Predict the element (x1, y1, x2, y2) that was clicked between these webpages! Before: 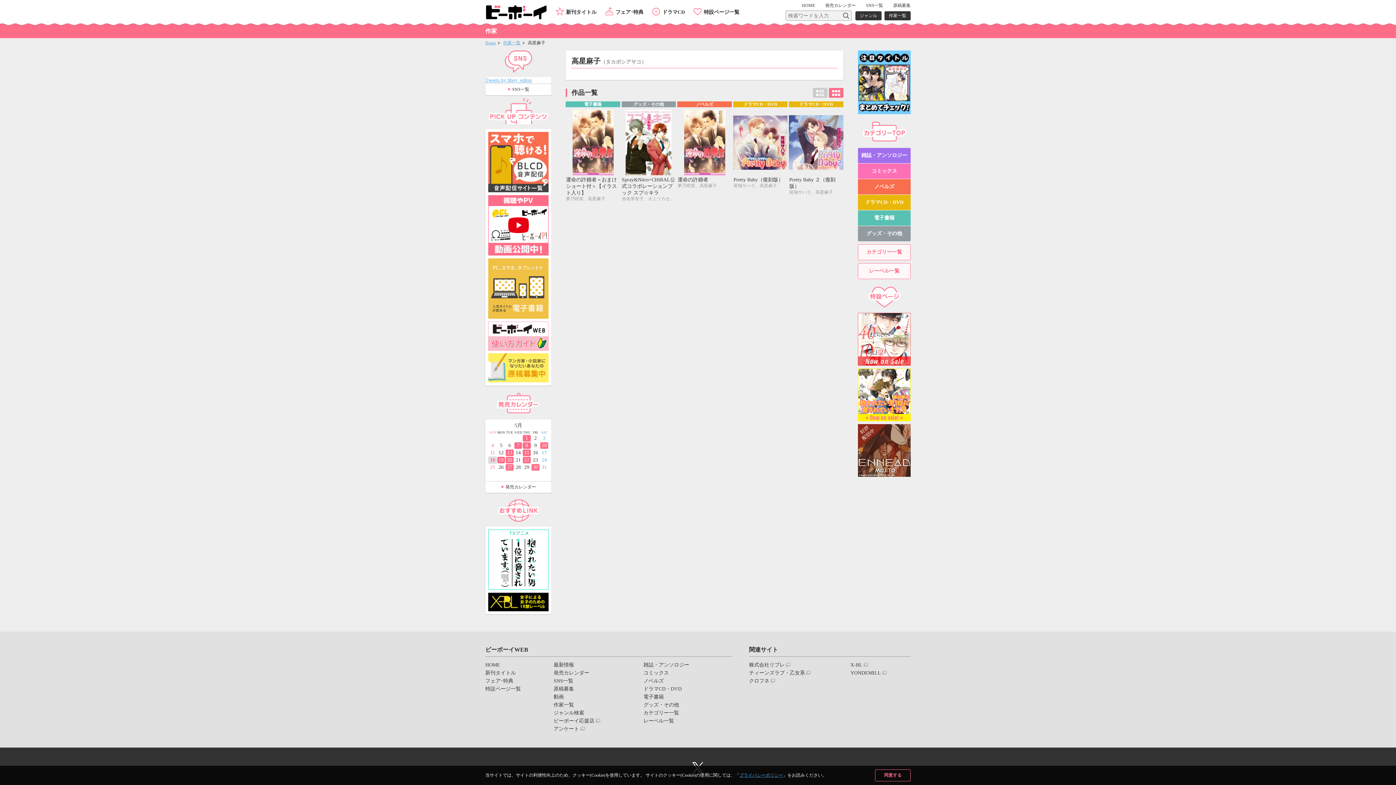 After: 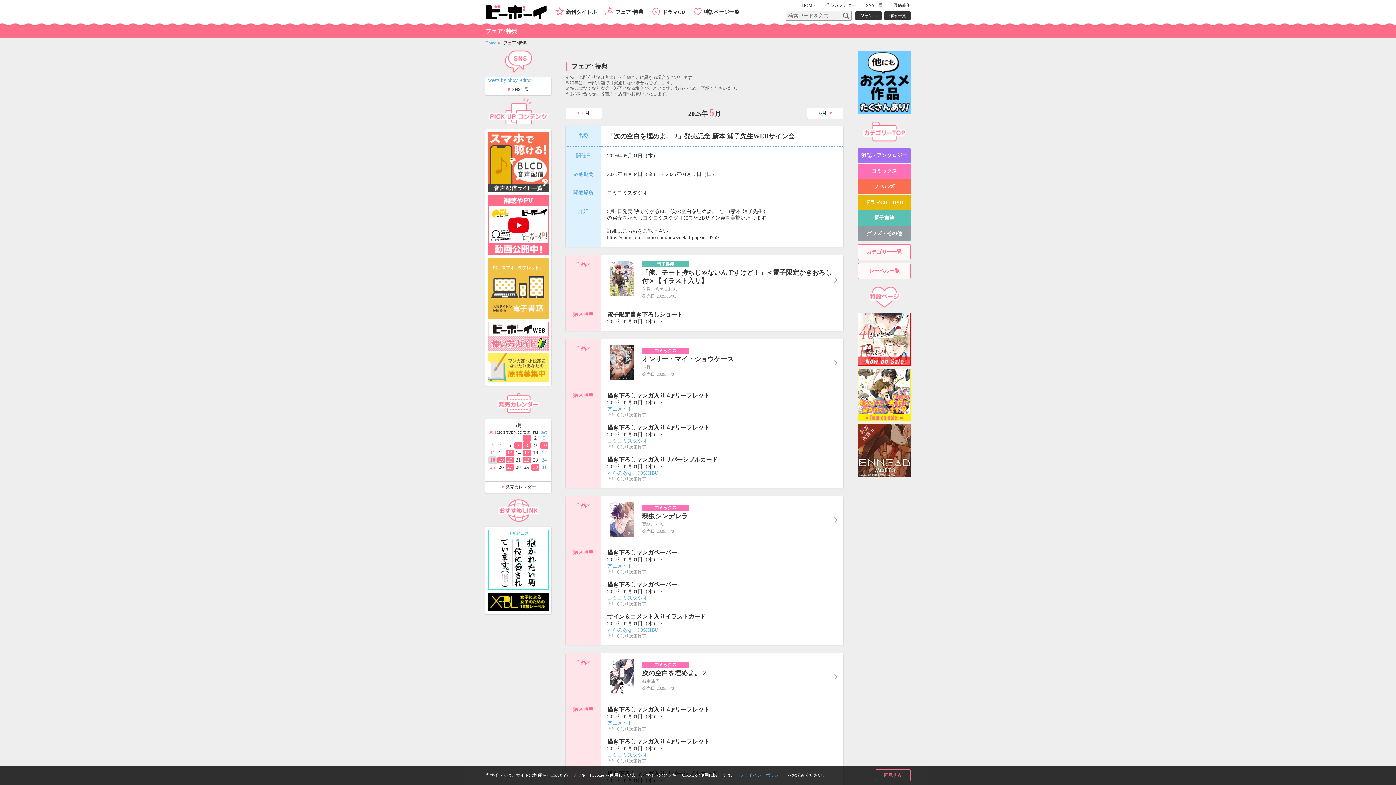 Action: label: フェア･特典 bbox: (604, 4, 649, 18)